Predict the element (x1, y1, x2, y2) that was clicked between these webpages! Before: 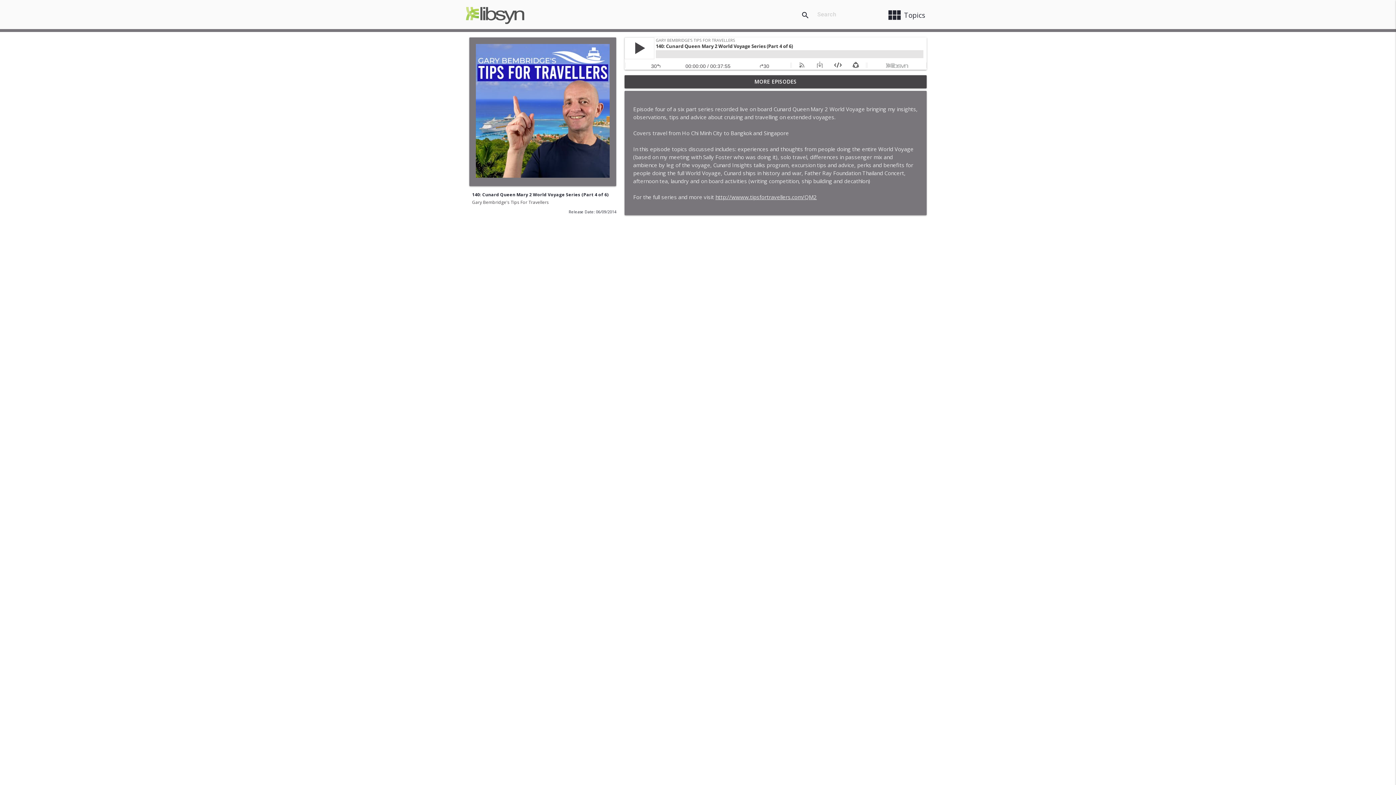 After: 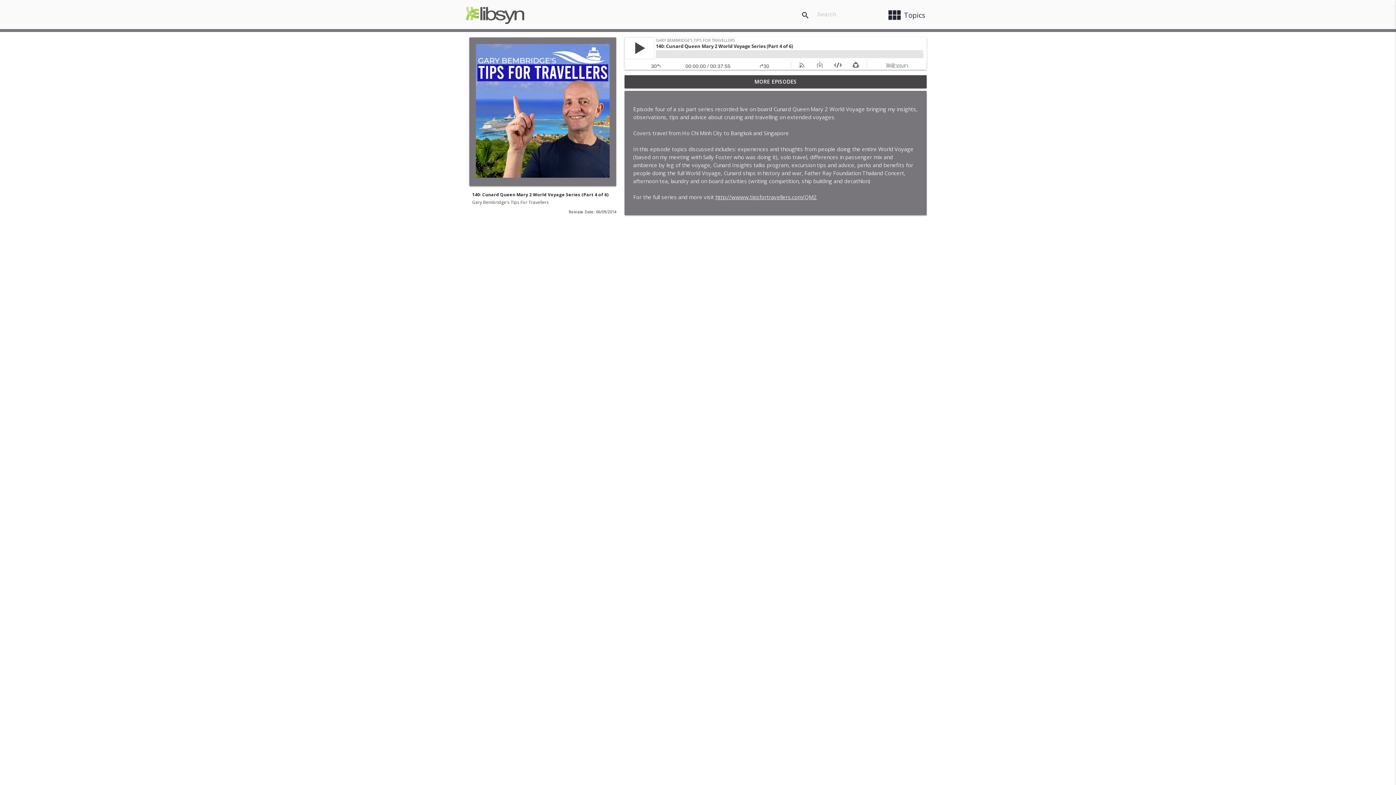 Action: bbox: (0, 37, 4, 44)